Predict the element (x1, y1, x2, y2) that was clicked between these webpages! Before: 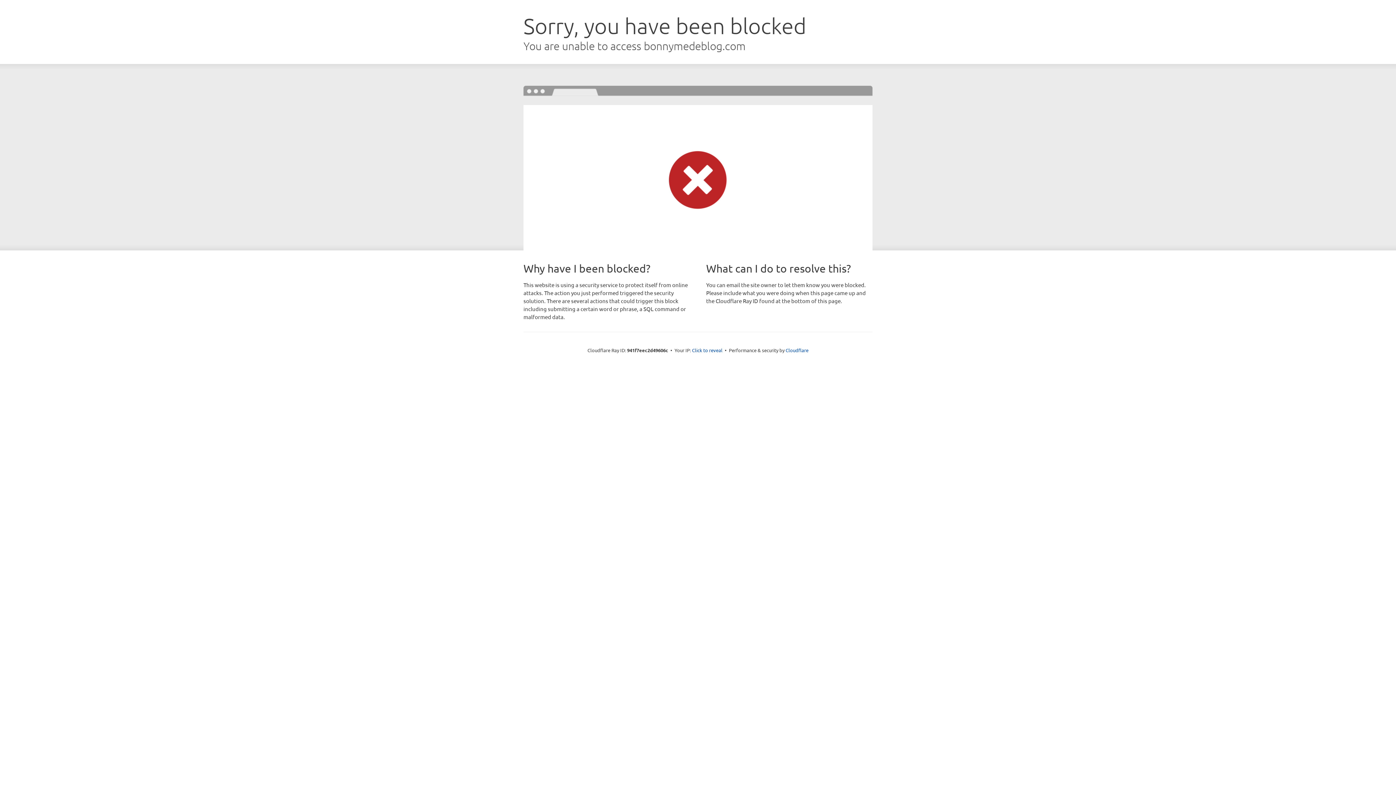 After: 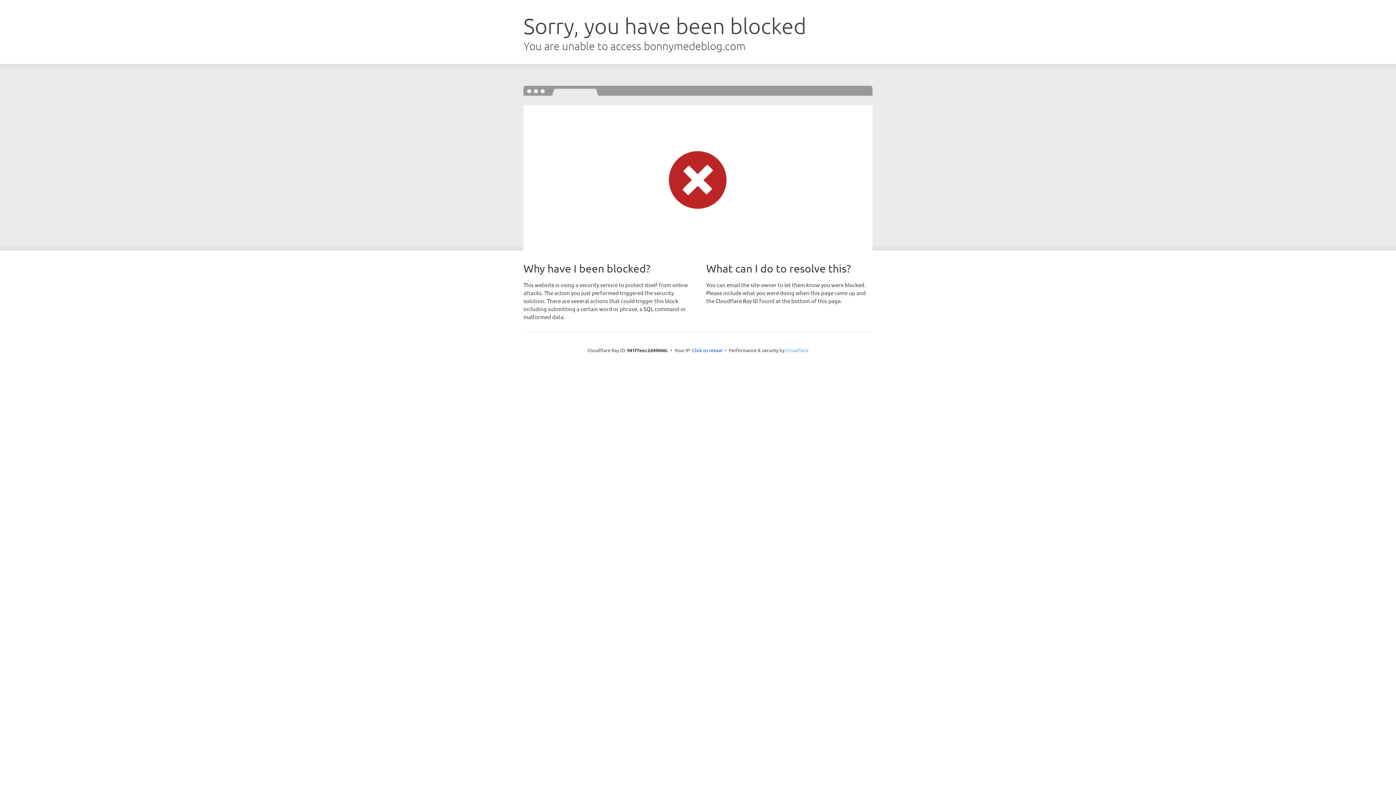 Action: label: Cloudflare bbox: (785, 347, 808, 353)